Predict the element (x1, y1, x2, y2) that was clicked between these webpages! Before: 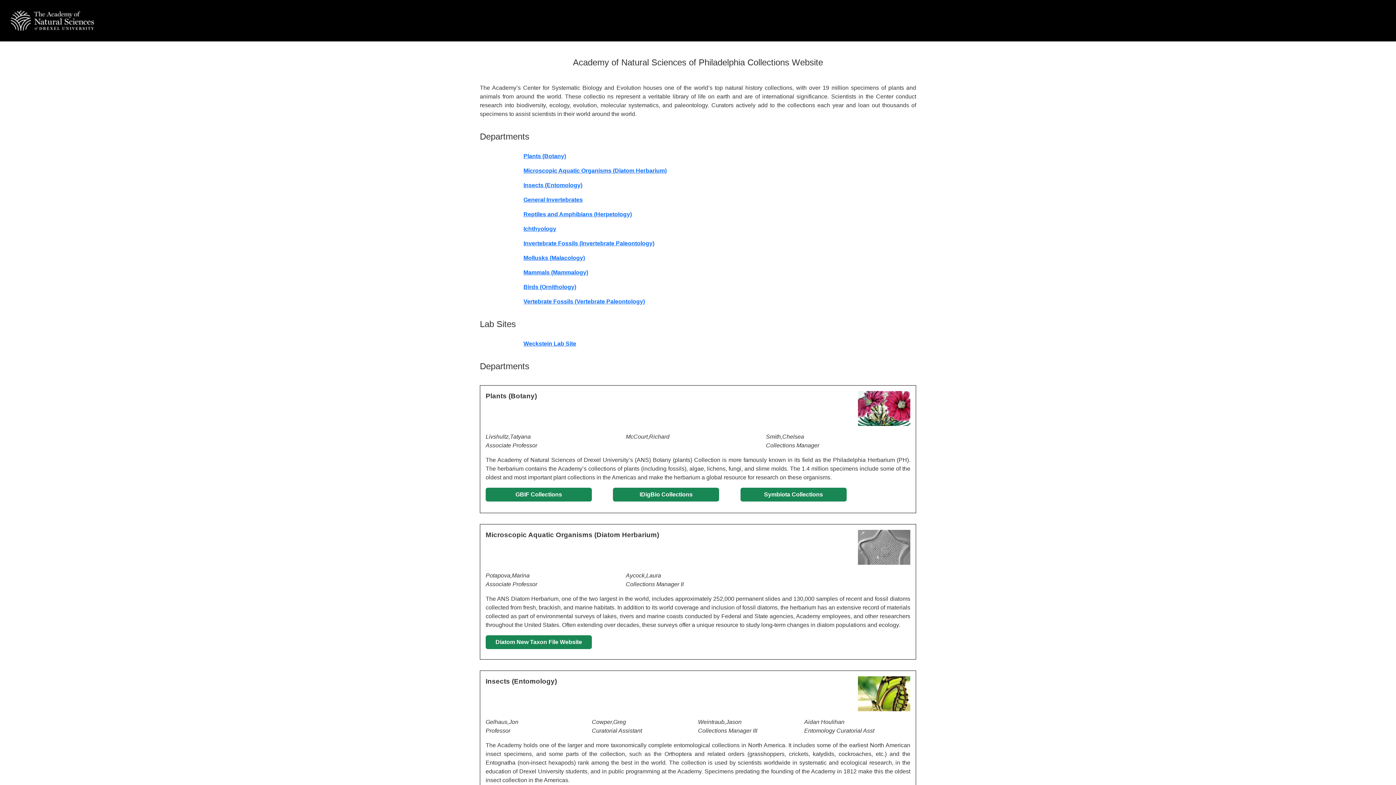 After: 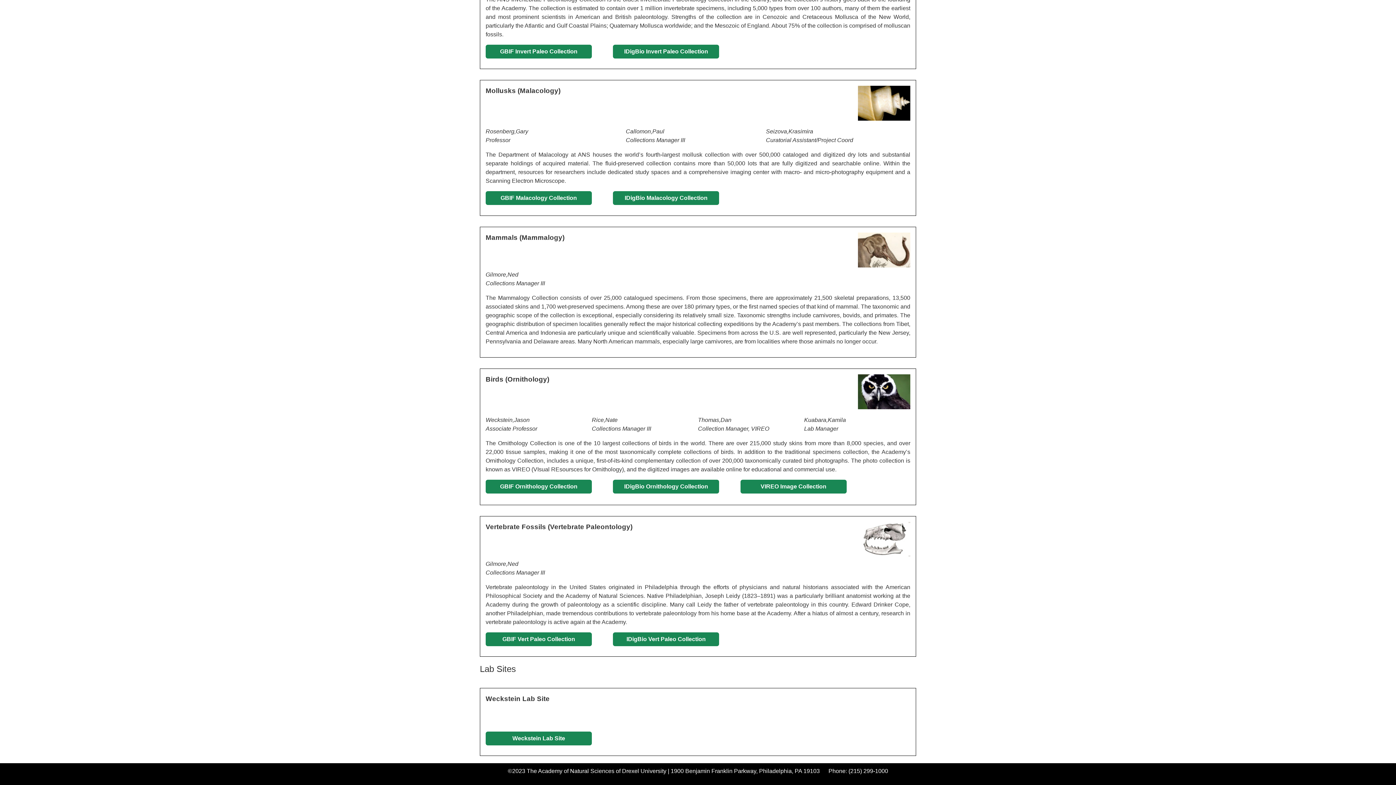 Action: label: Weckstein Lab Site bbox: (523, 340, 576, 346)